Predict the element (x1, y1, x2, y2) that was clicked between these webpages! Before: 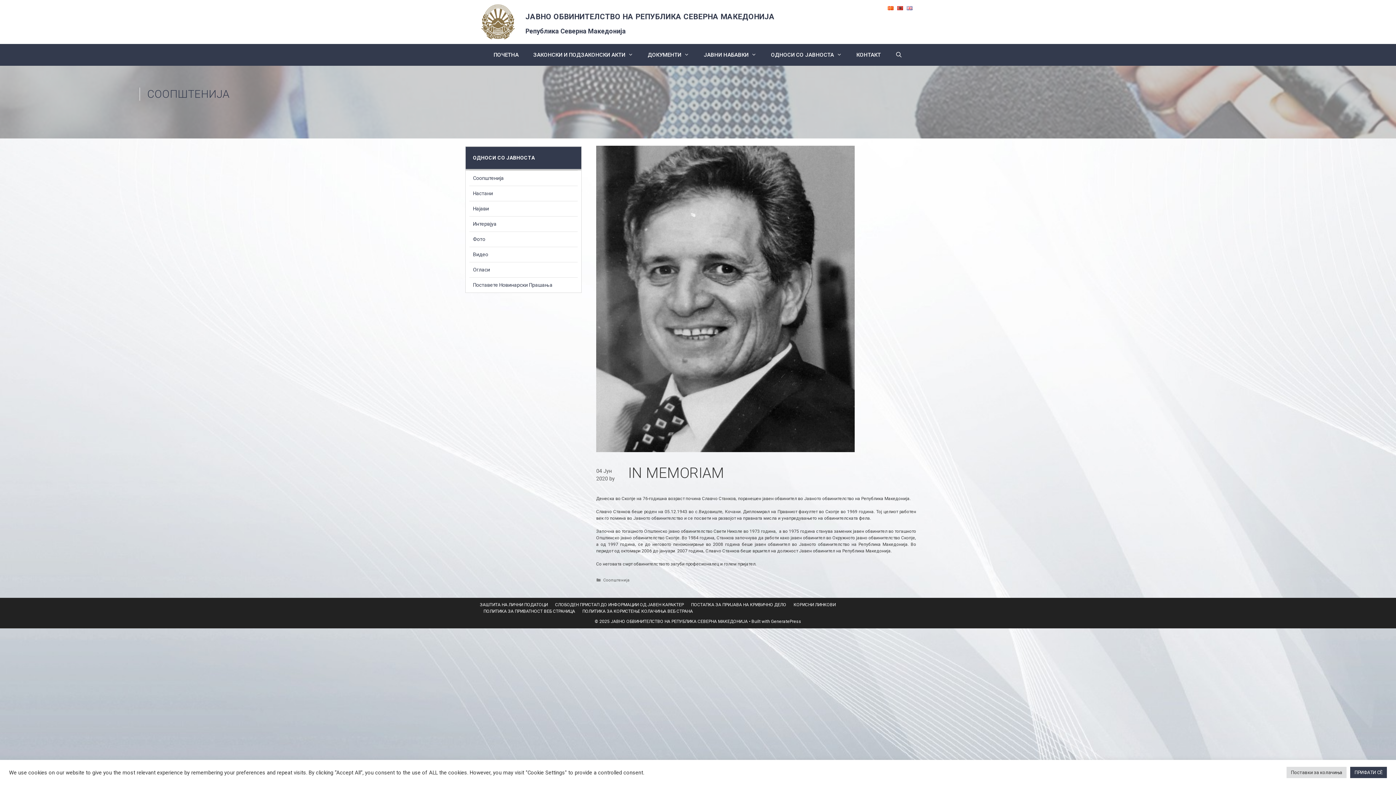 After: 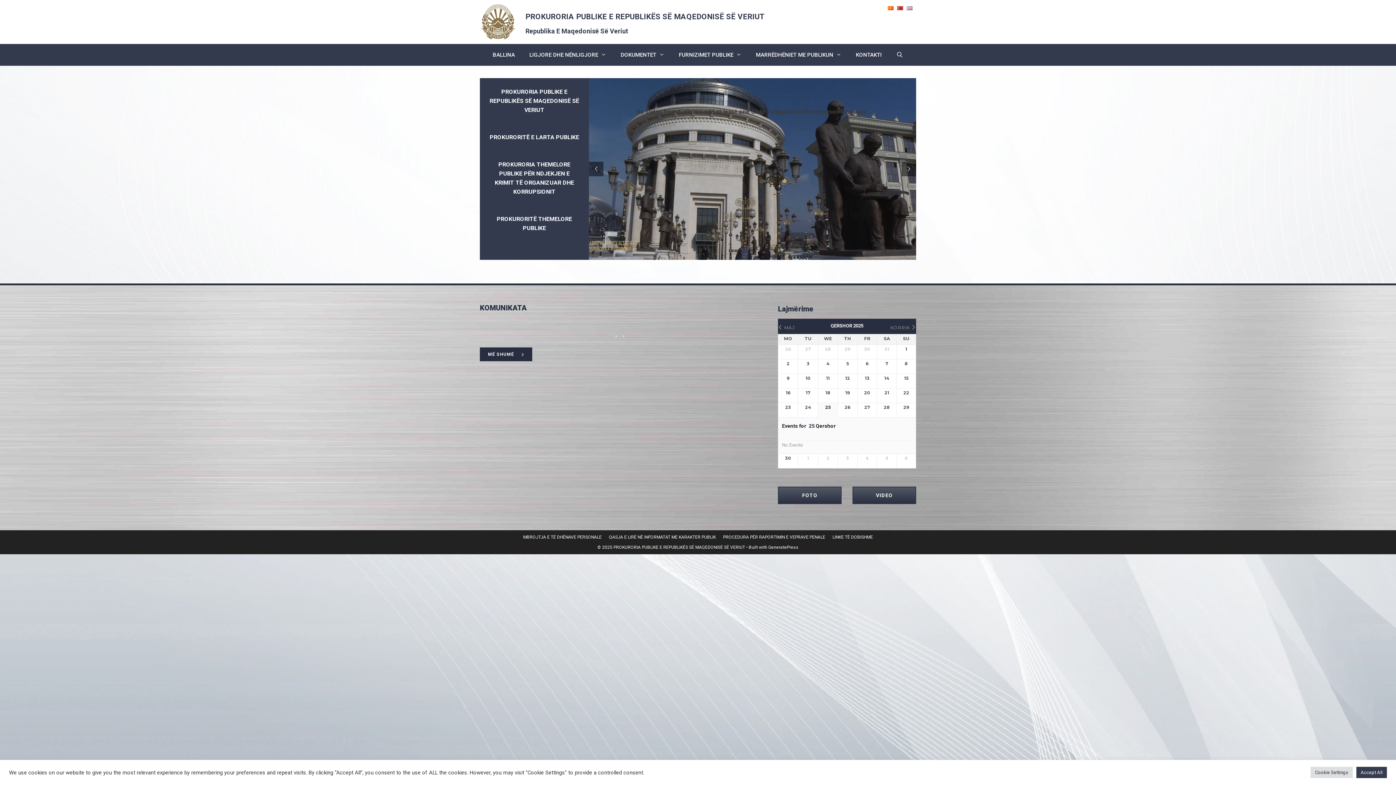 Action: bbox: (897, 4, 903, 11)